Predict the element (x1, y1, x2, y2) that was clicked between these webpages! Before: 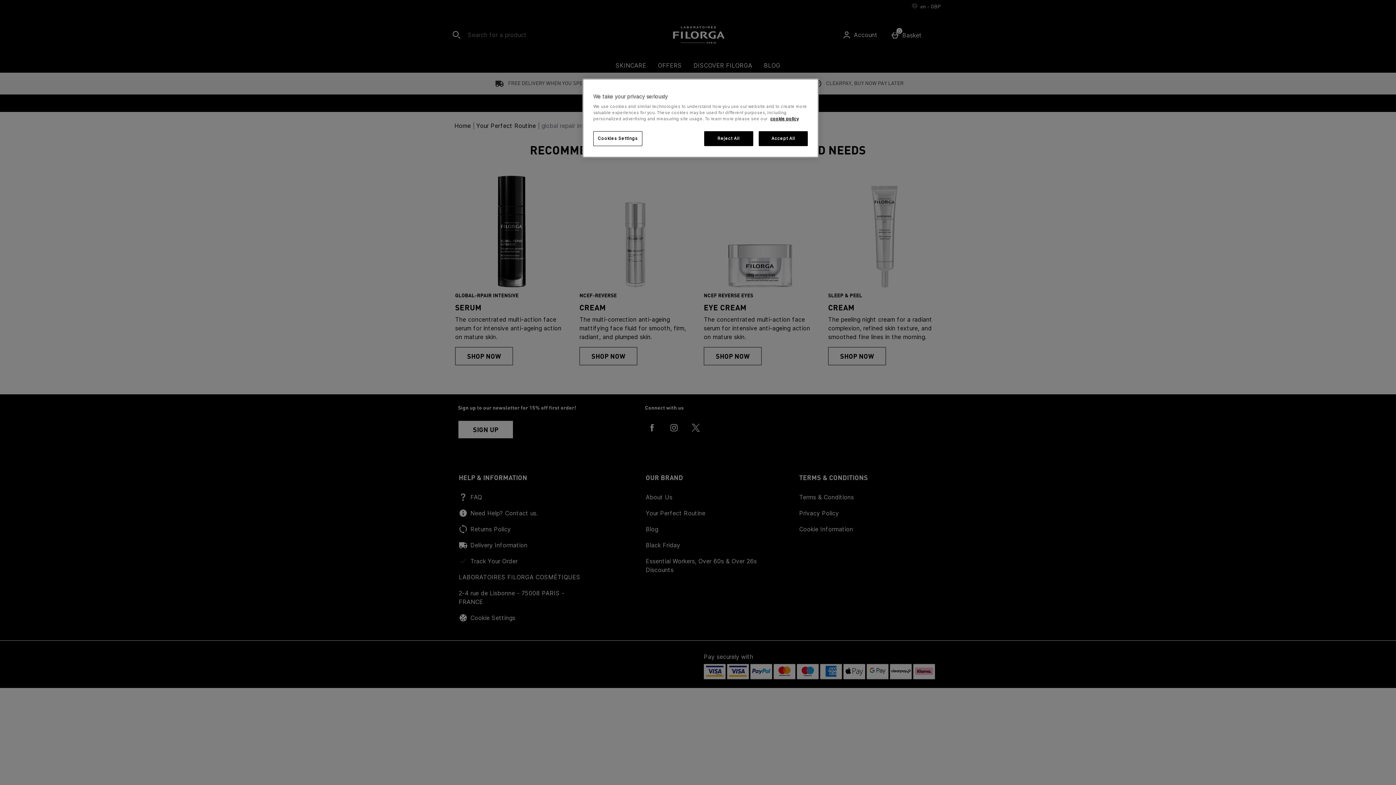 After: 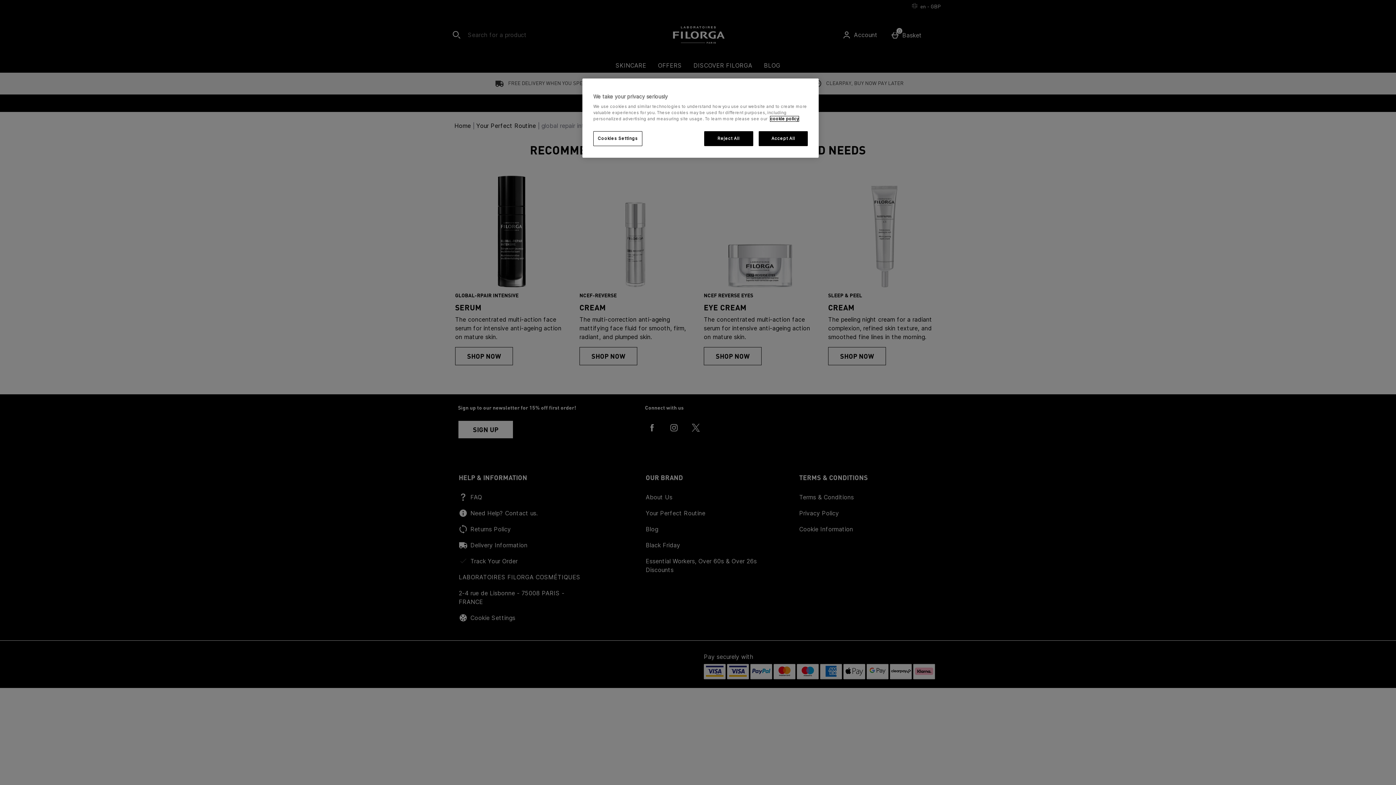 Action: bbox: (770, 116, 798, 121) label: To learn more please see our, opens in a new tab